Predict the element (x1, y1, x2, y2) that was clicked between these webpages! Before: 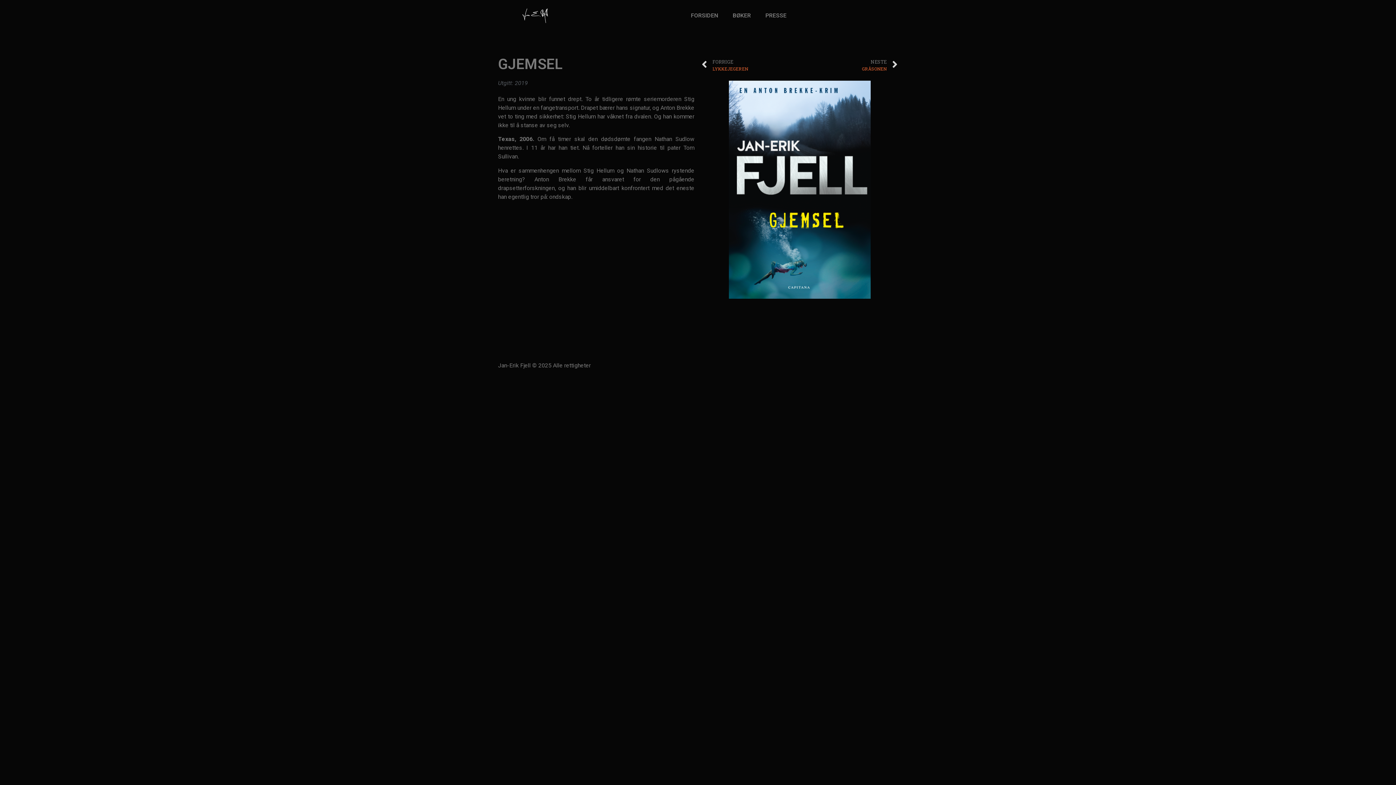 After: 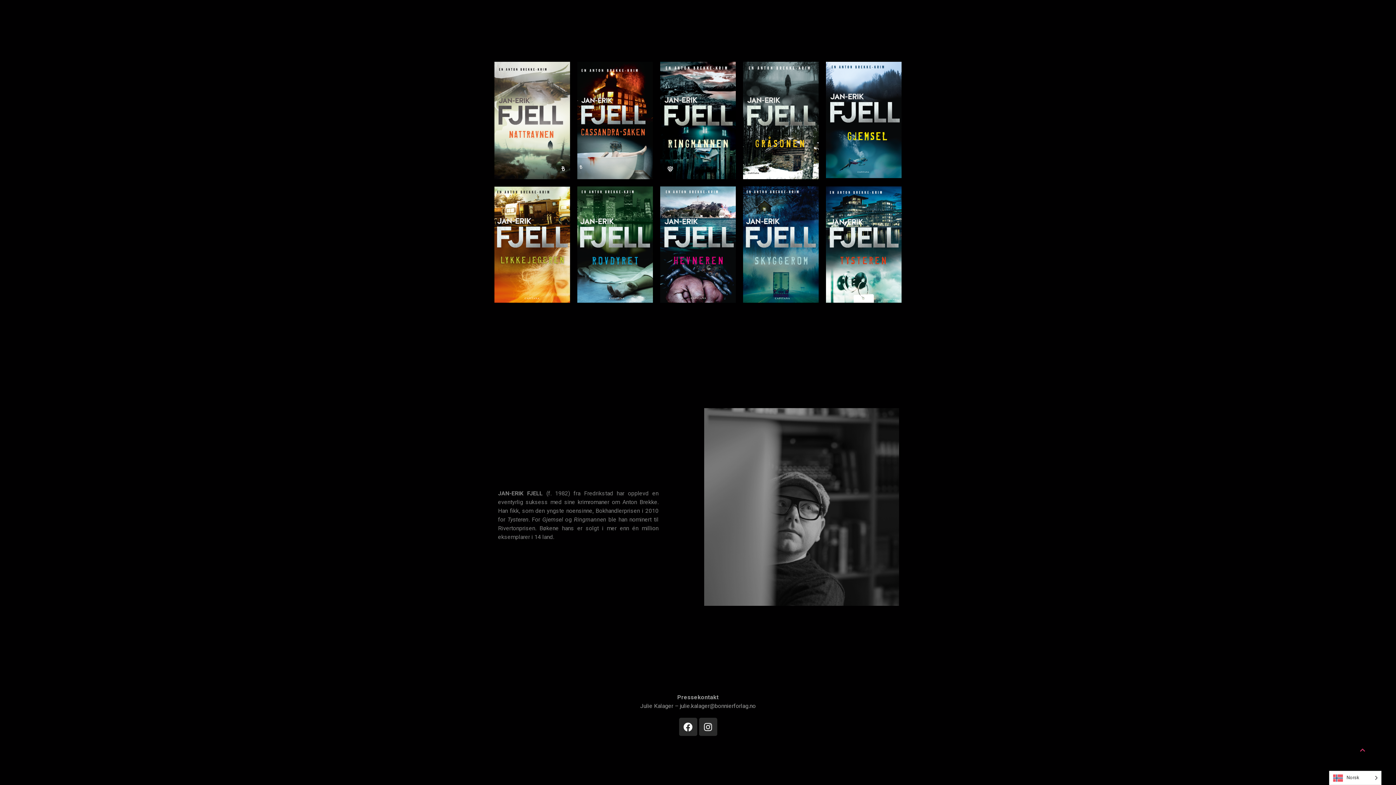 Action: bbox: (725, 7, 758, 24) label: BØKER